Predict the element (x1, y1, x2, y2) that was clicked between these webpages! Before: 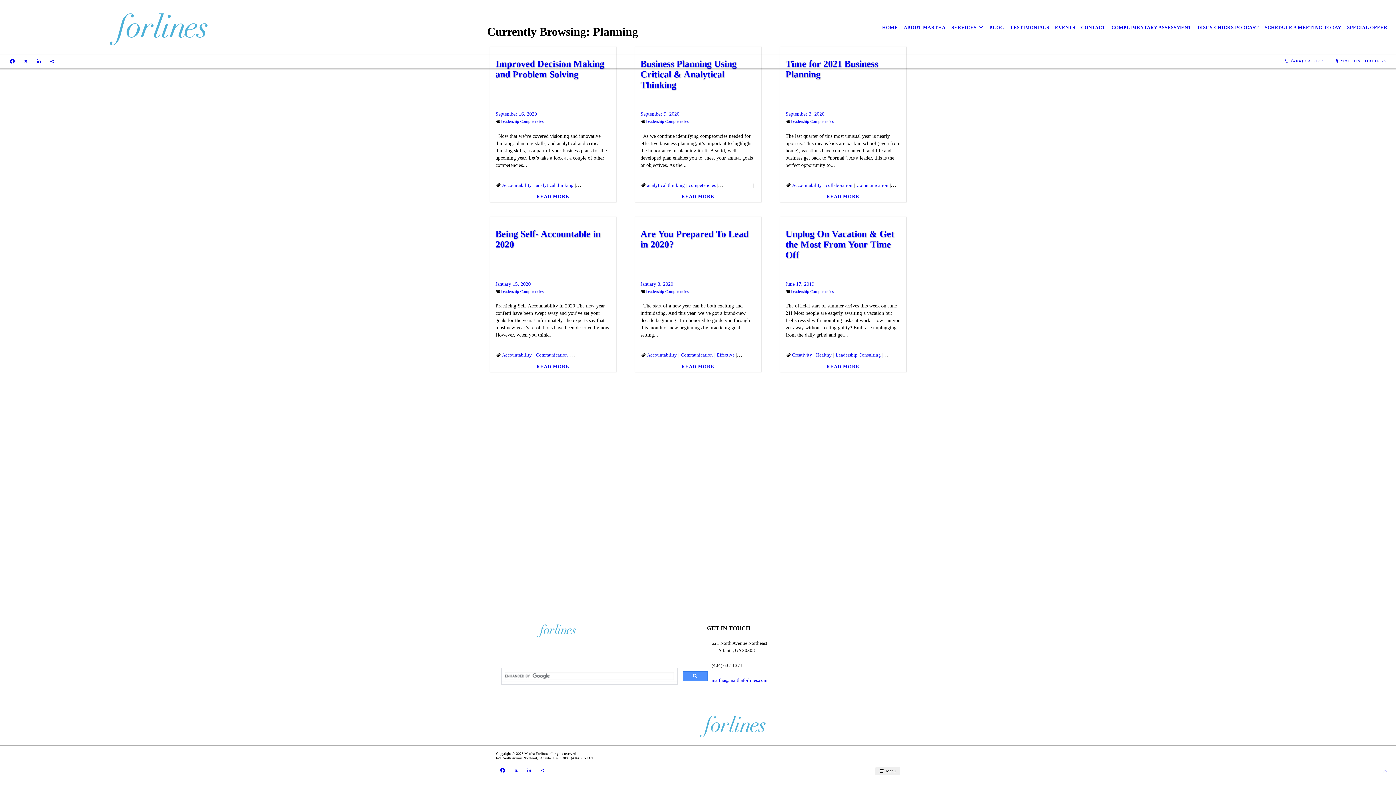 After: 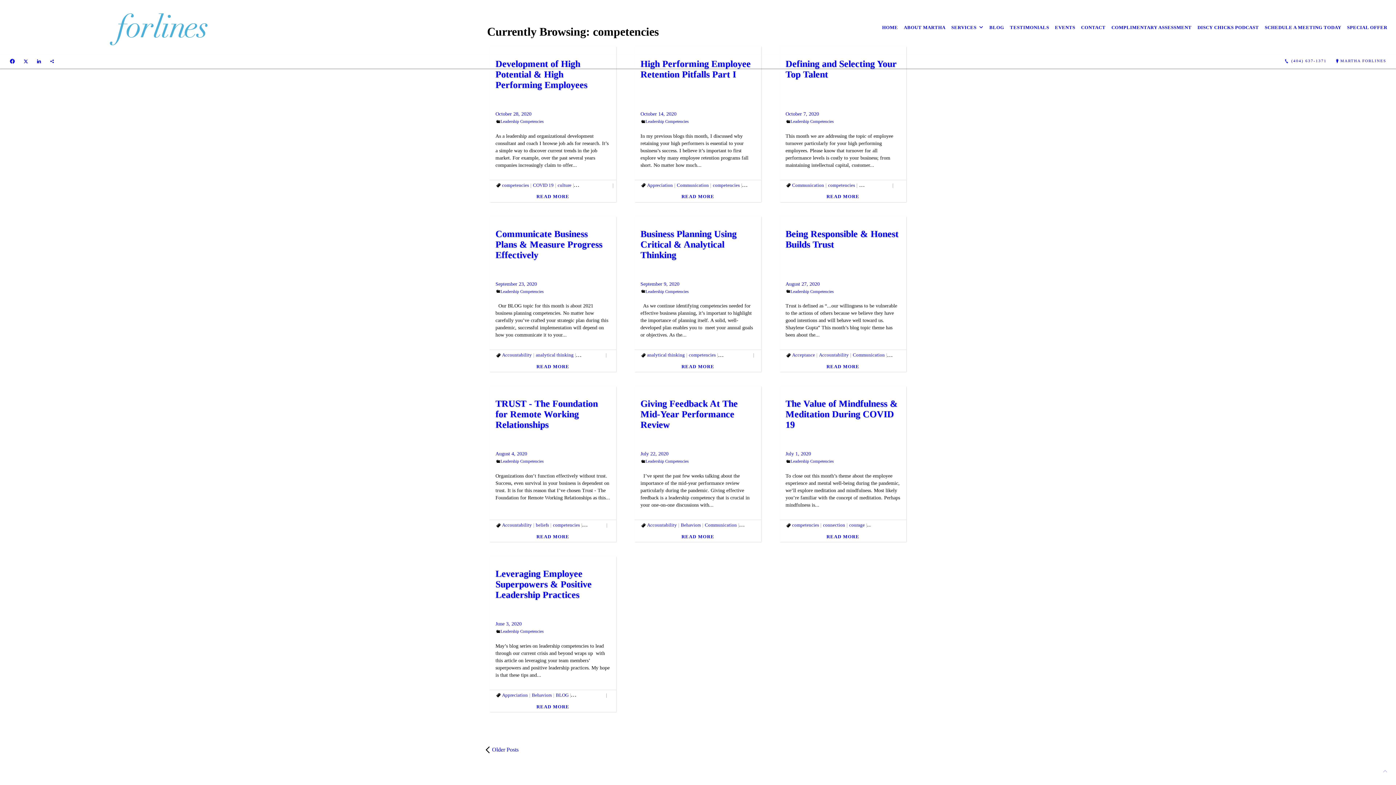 Action: label: competencies bbox: (689, 182, 717, 187)